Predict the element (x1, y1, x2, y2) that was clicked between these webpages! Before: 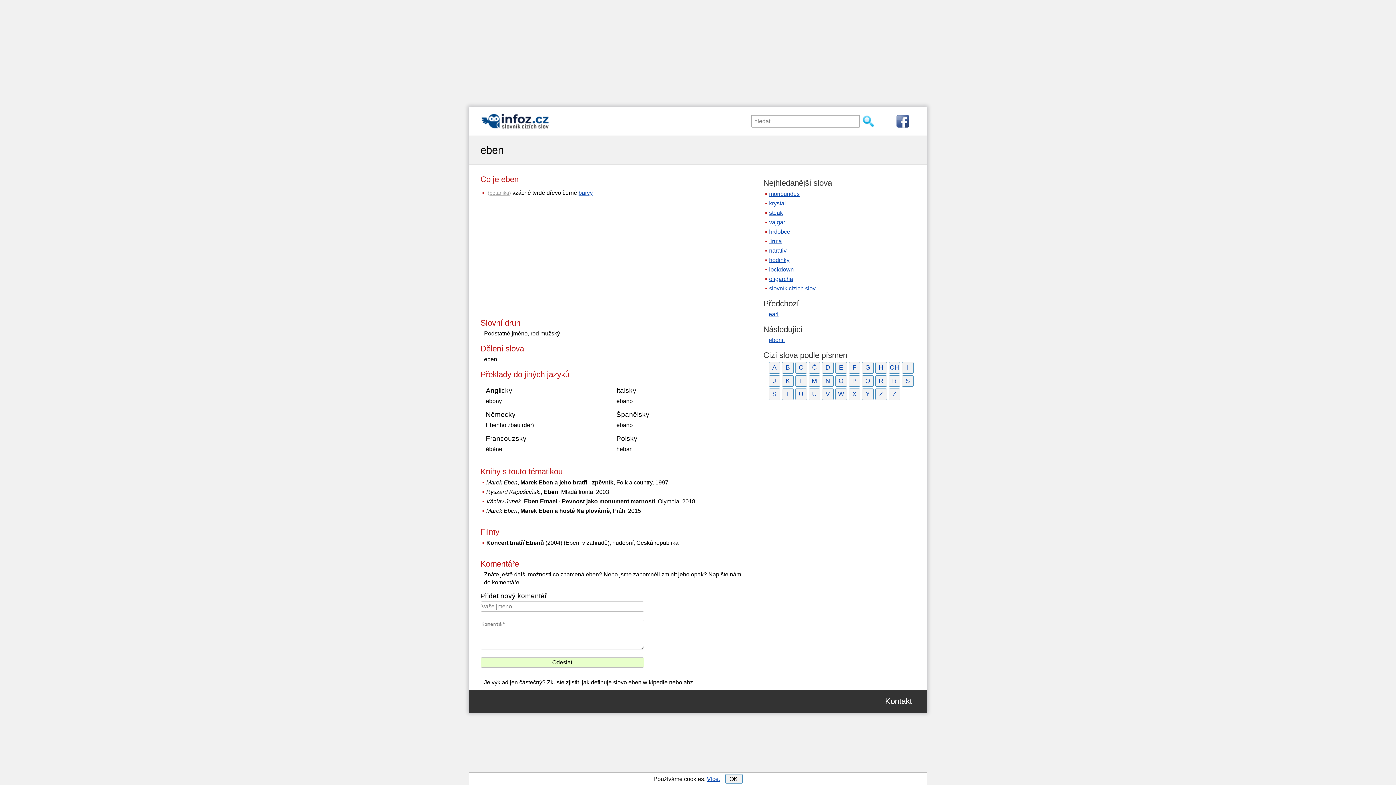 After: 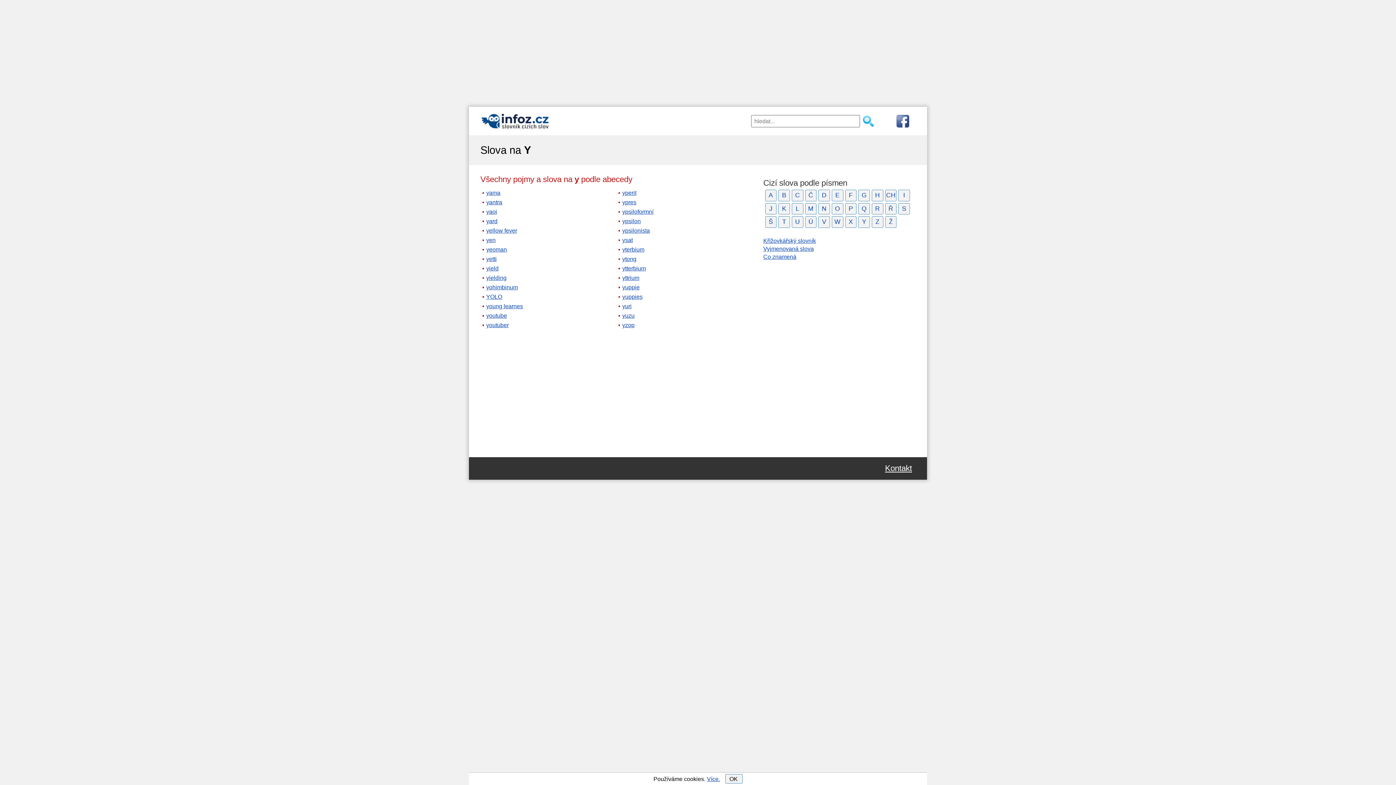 Action: bbox: (862, 388, 873, 400) label: Y